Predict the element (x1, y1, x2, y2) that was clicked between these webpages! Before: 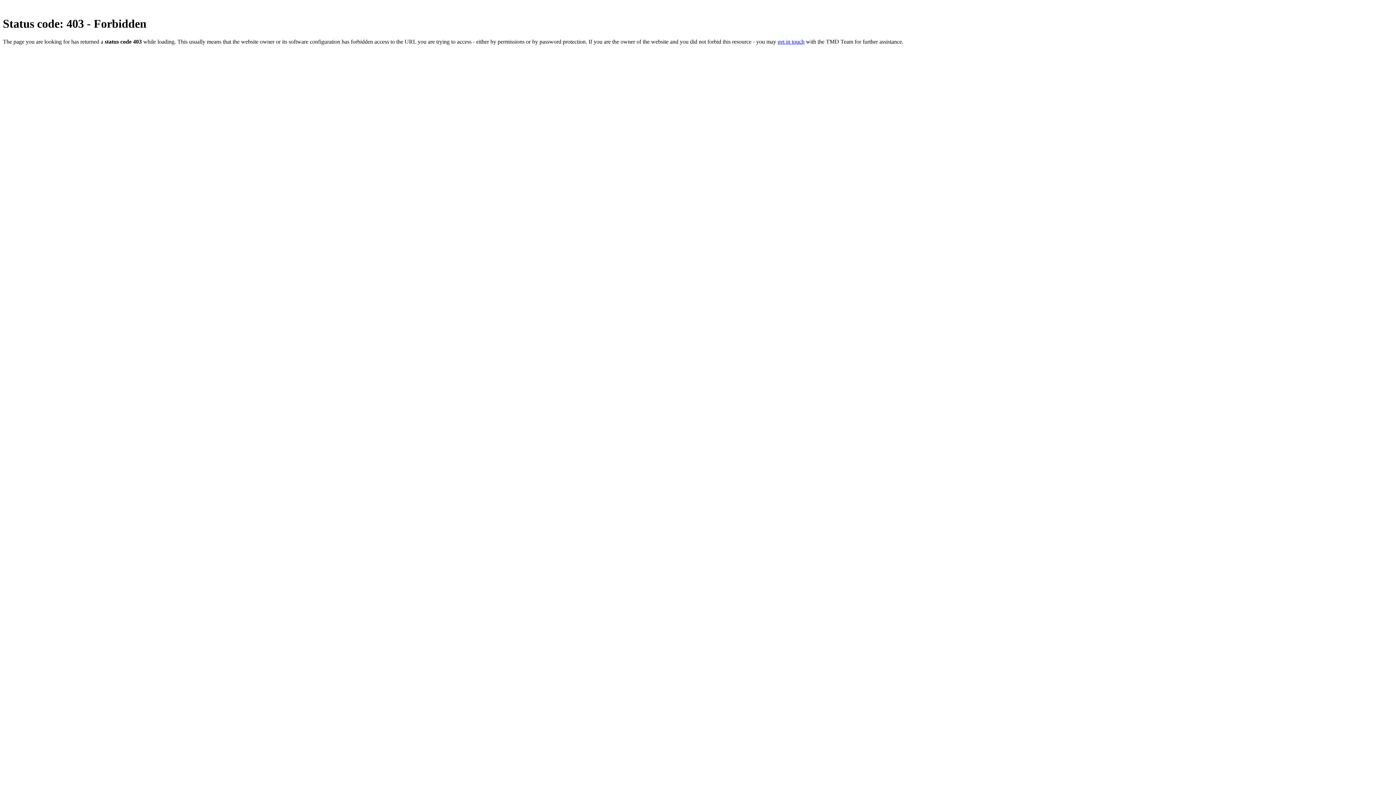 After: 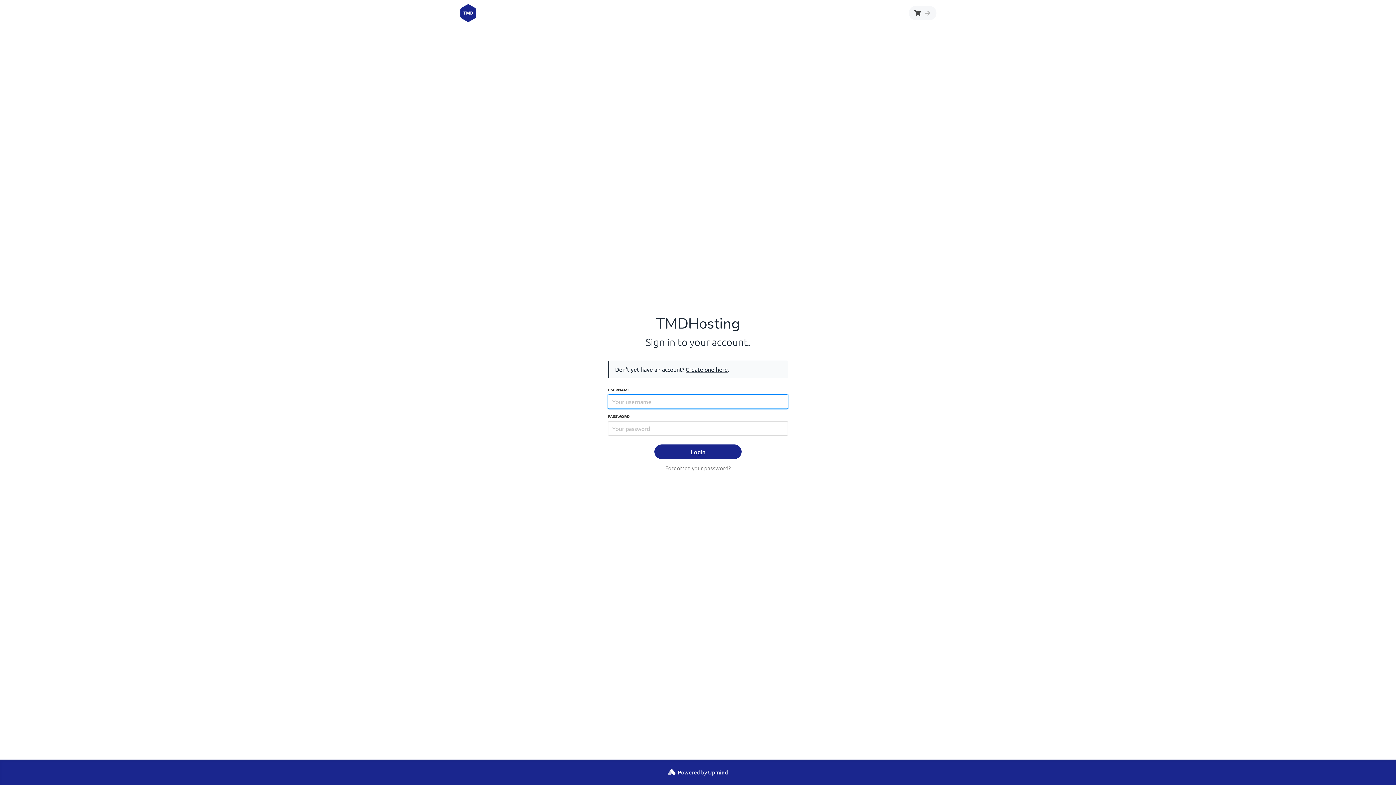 Action: bbox: (777, 38, 804, 44) label: get in touch